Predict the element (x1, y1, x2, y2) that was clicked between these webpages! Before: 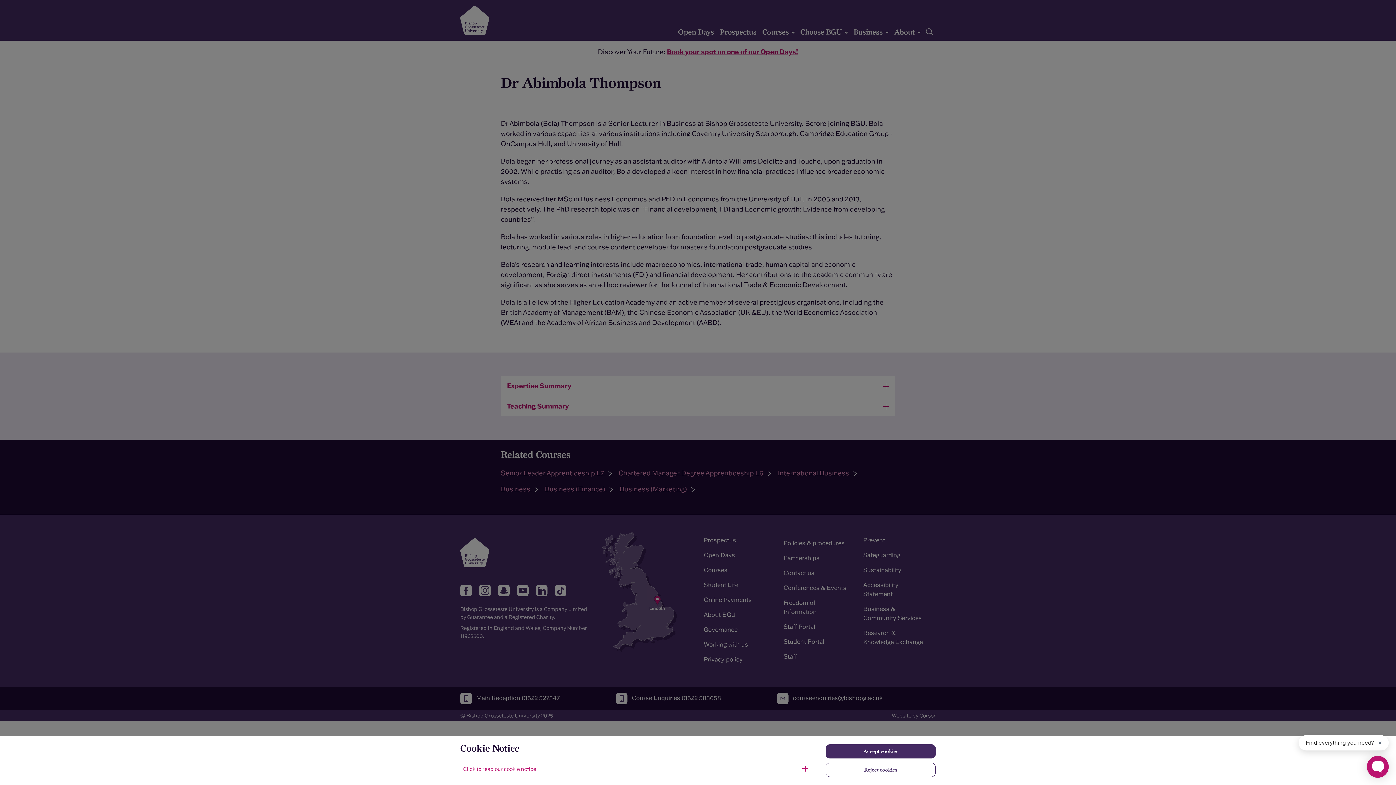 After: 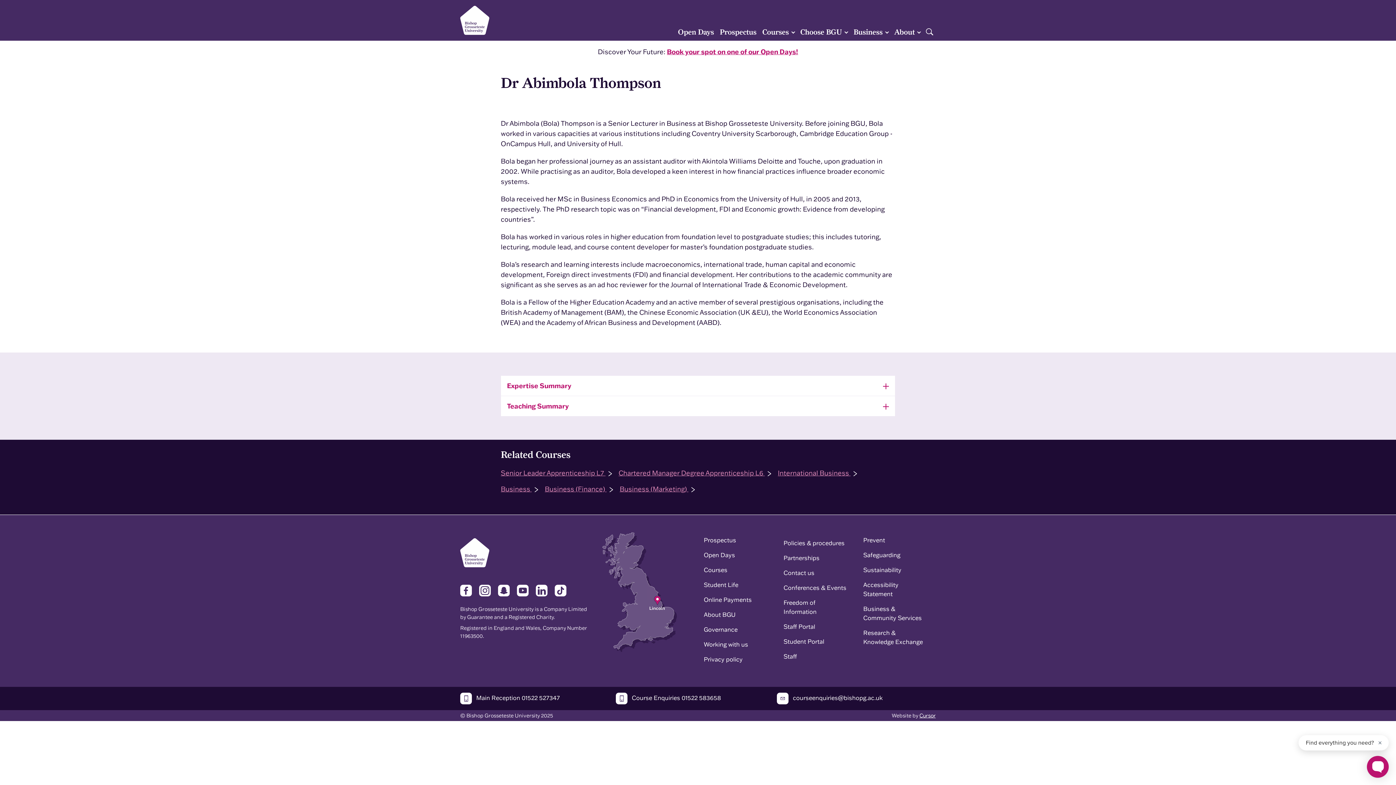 Action: bbox: (825, 744, 936, 758) label: Accept cookies